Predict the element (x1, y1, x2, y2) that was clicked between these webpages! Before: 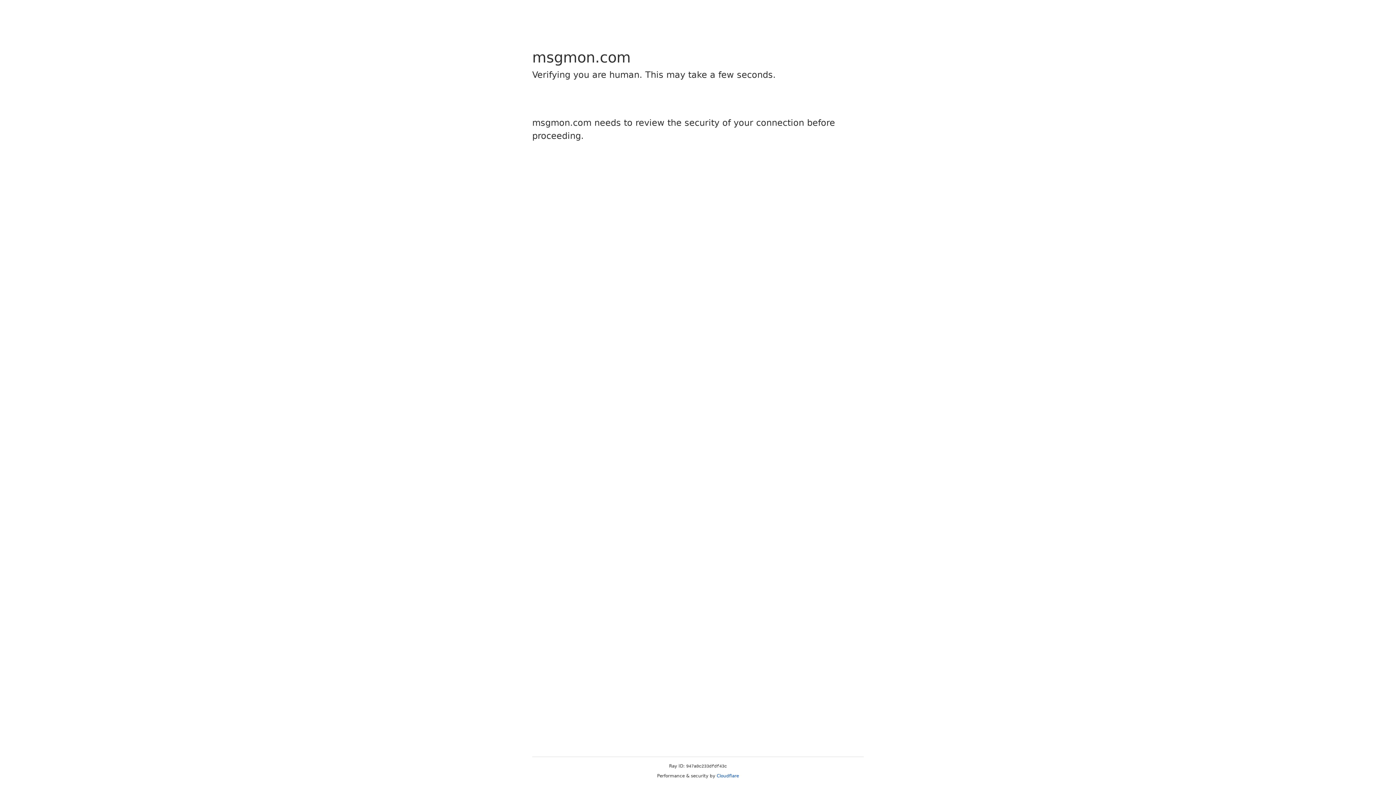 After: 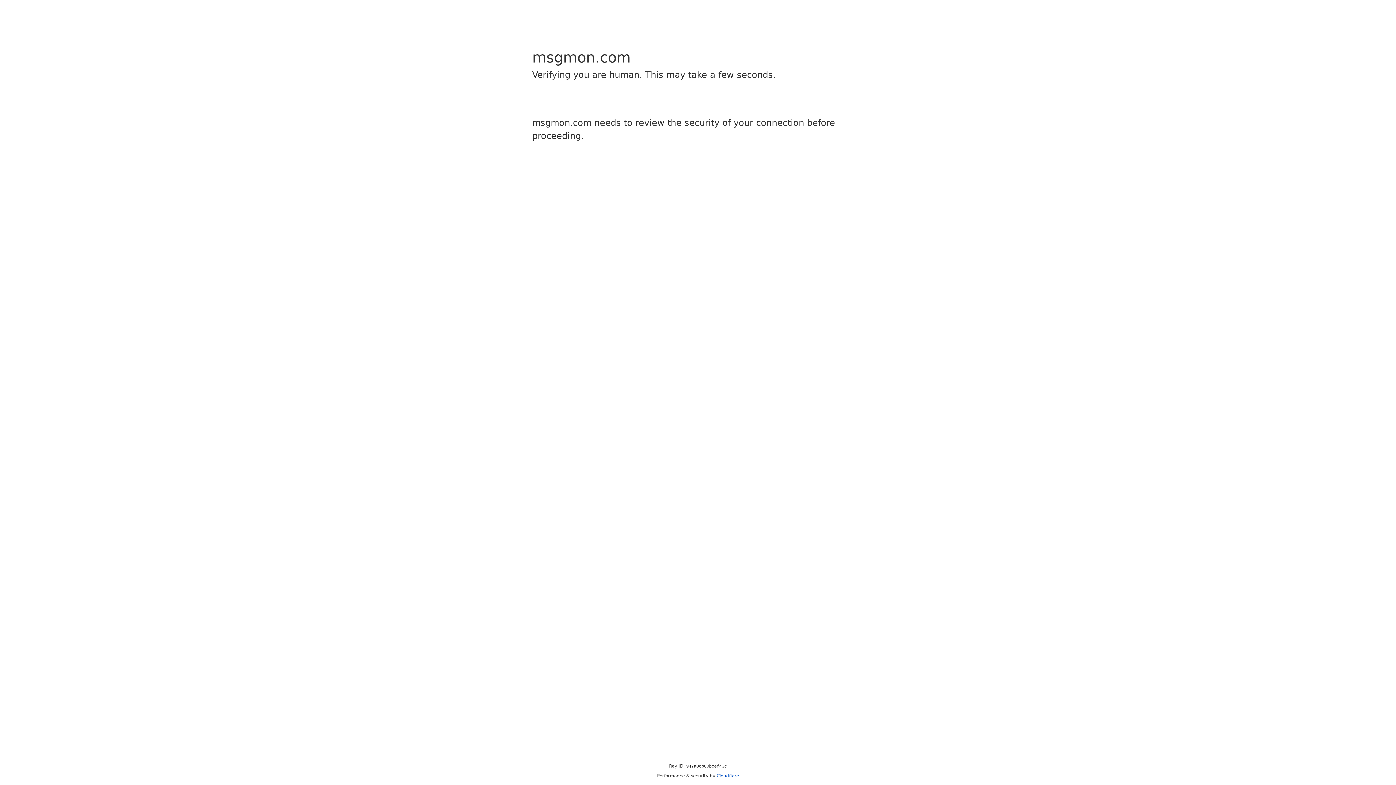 Action: label: Cloudflare bbox: (716, 773, 739, 778)